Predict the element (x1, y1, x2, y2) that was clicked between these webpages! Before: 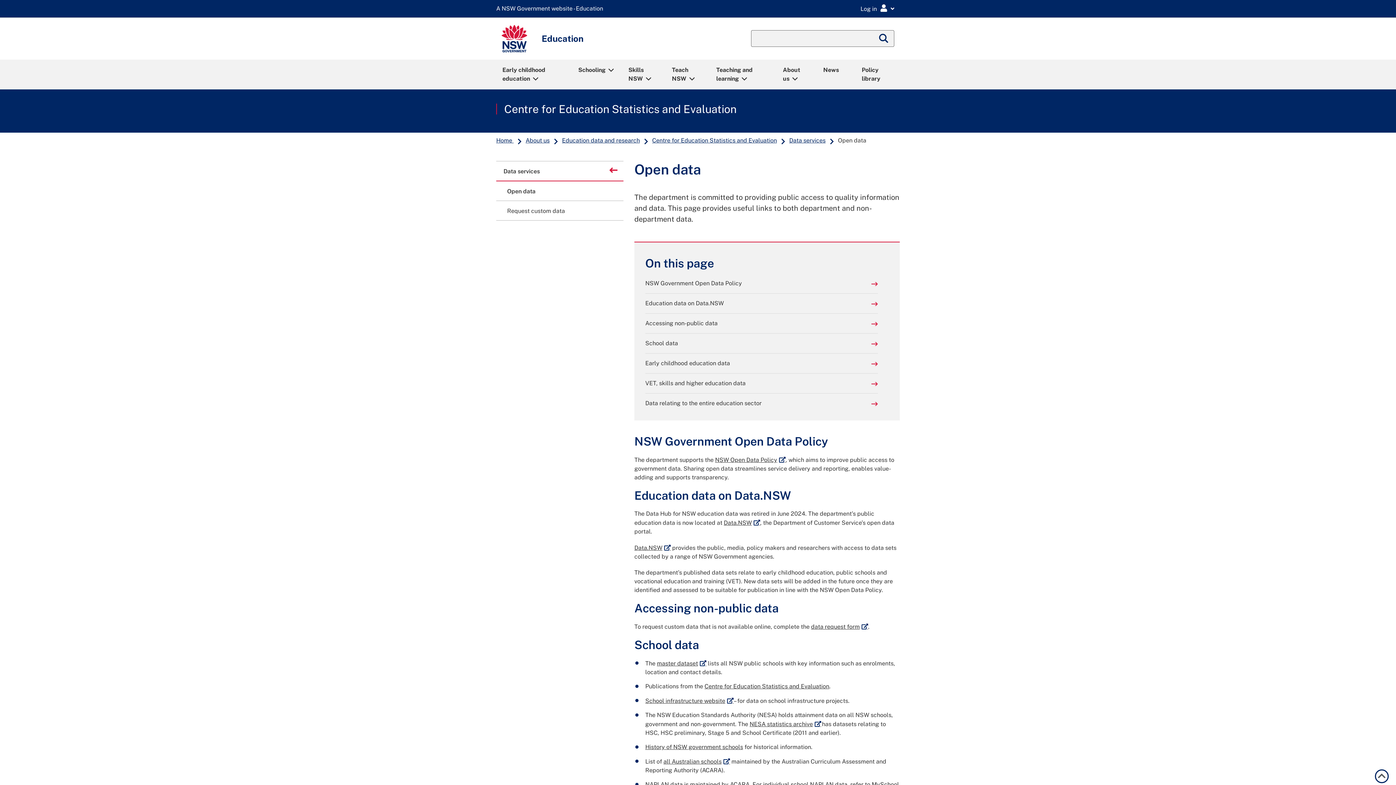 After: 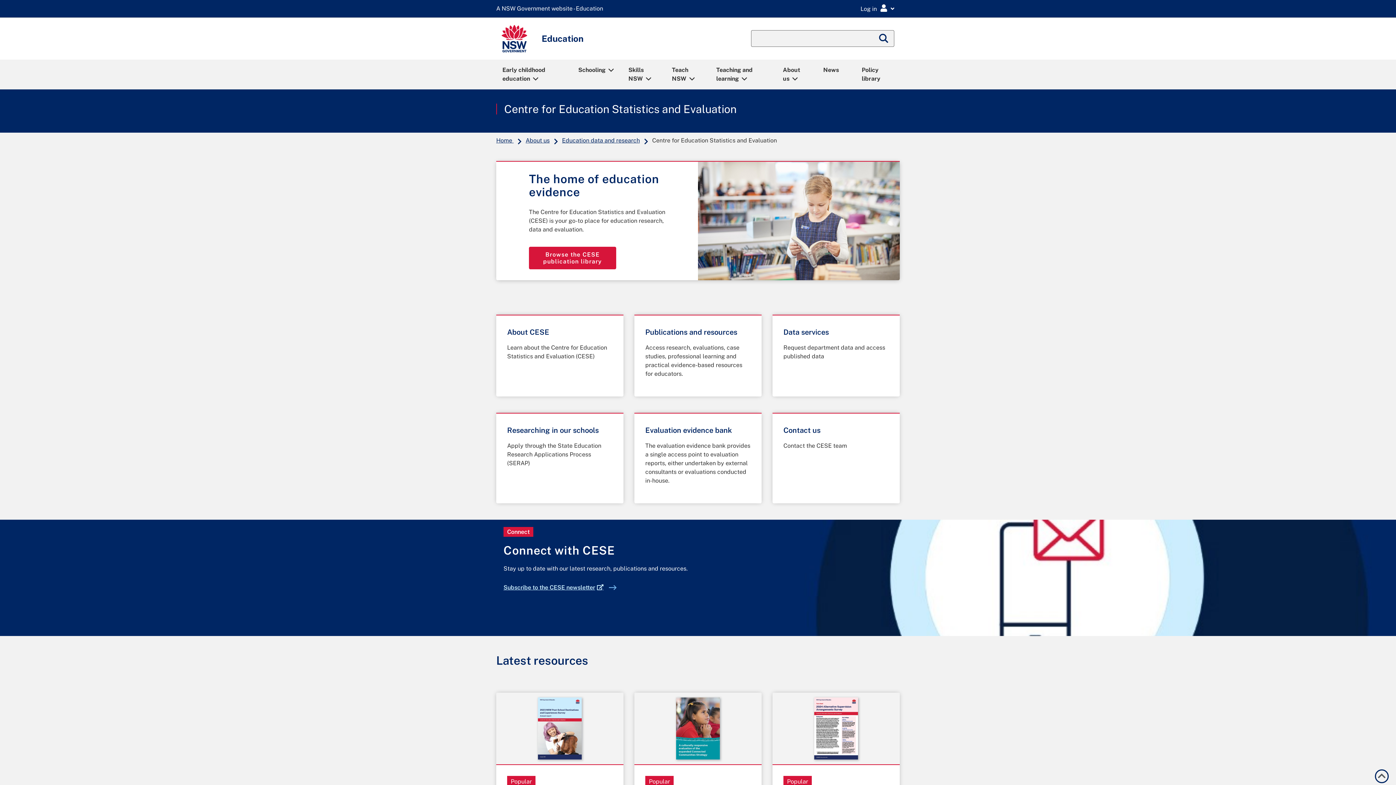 Action: label: Centre for Education Statistics and Evaluation bbox: (504, 103, 736, 114)